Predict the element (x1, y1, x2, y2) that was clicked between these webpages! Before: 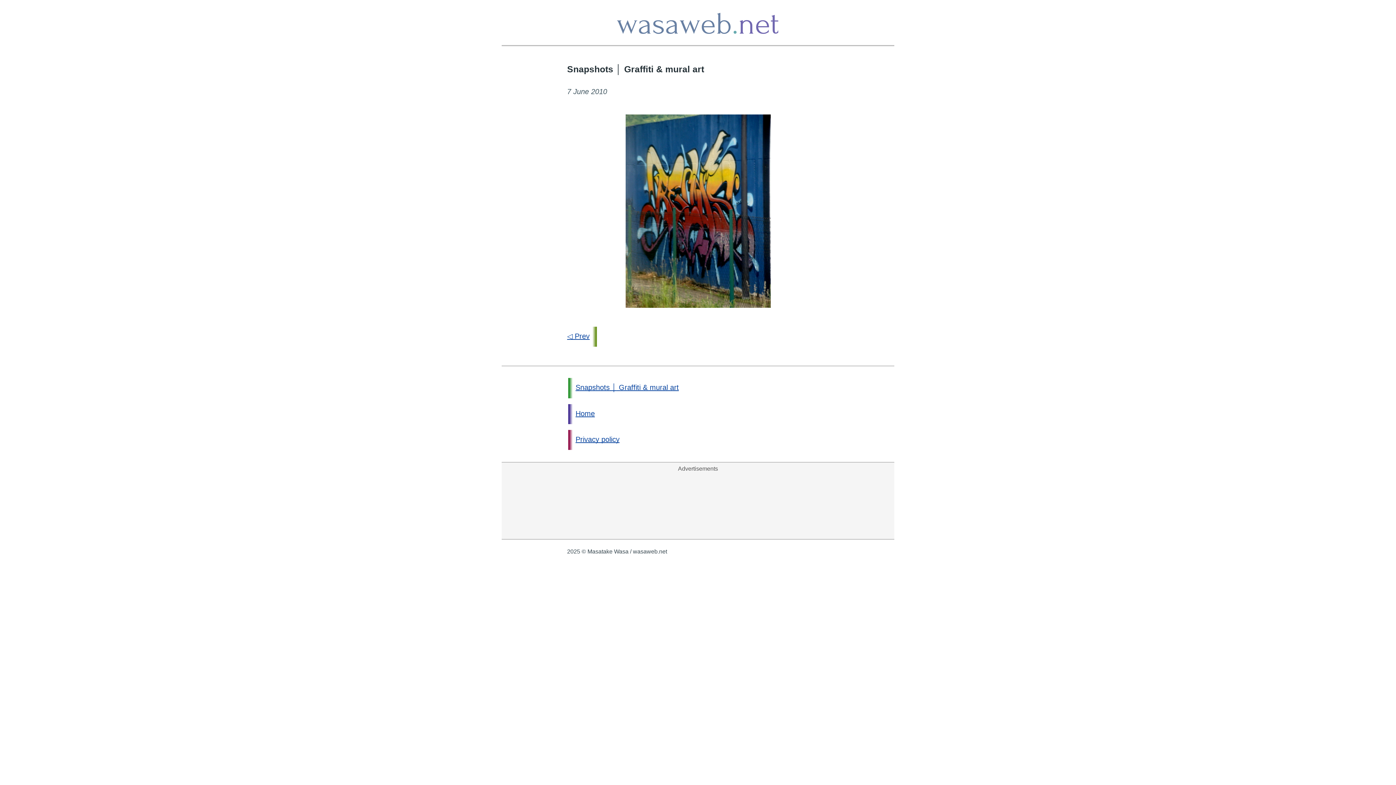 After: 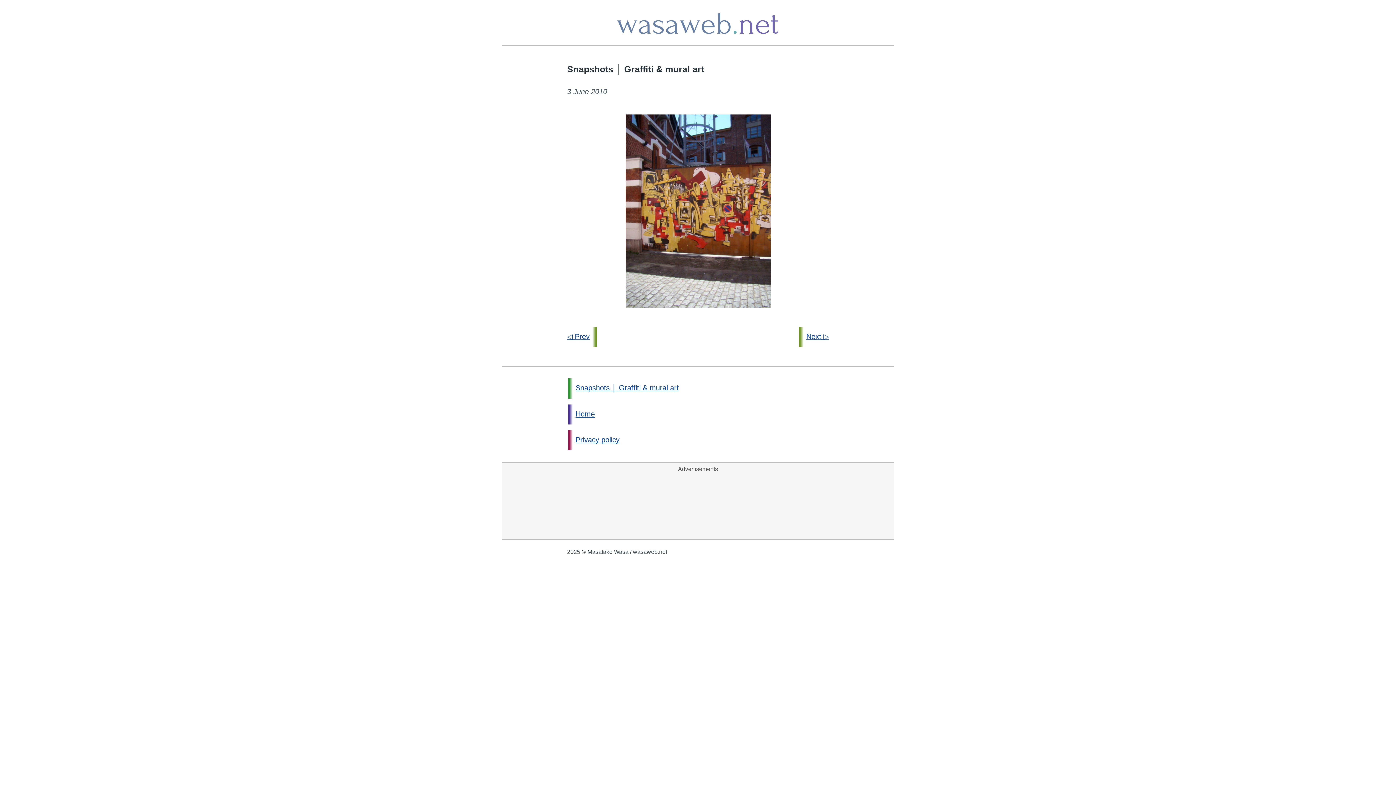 Action: bbox: (567, 332, 589, 340) label: ◁ Prev